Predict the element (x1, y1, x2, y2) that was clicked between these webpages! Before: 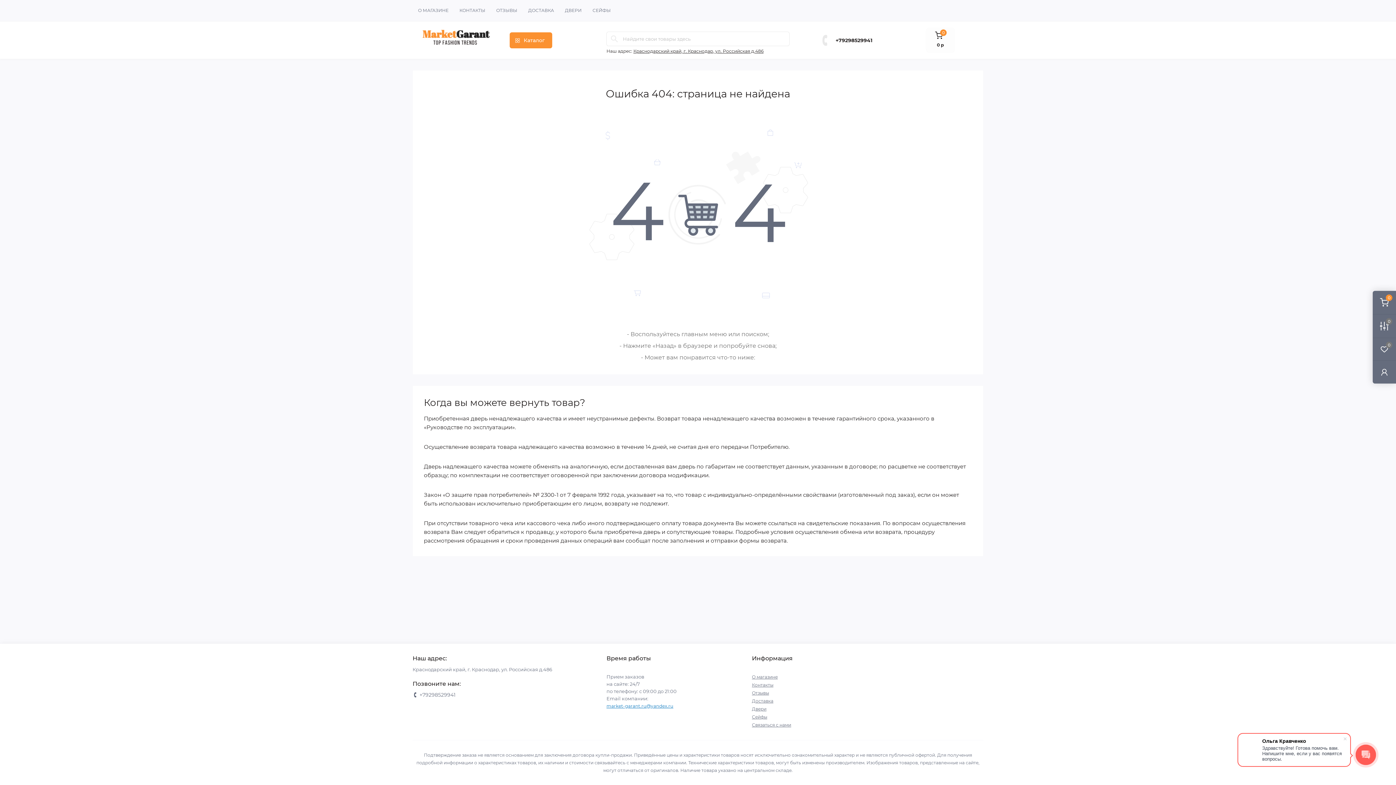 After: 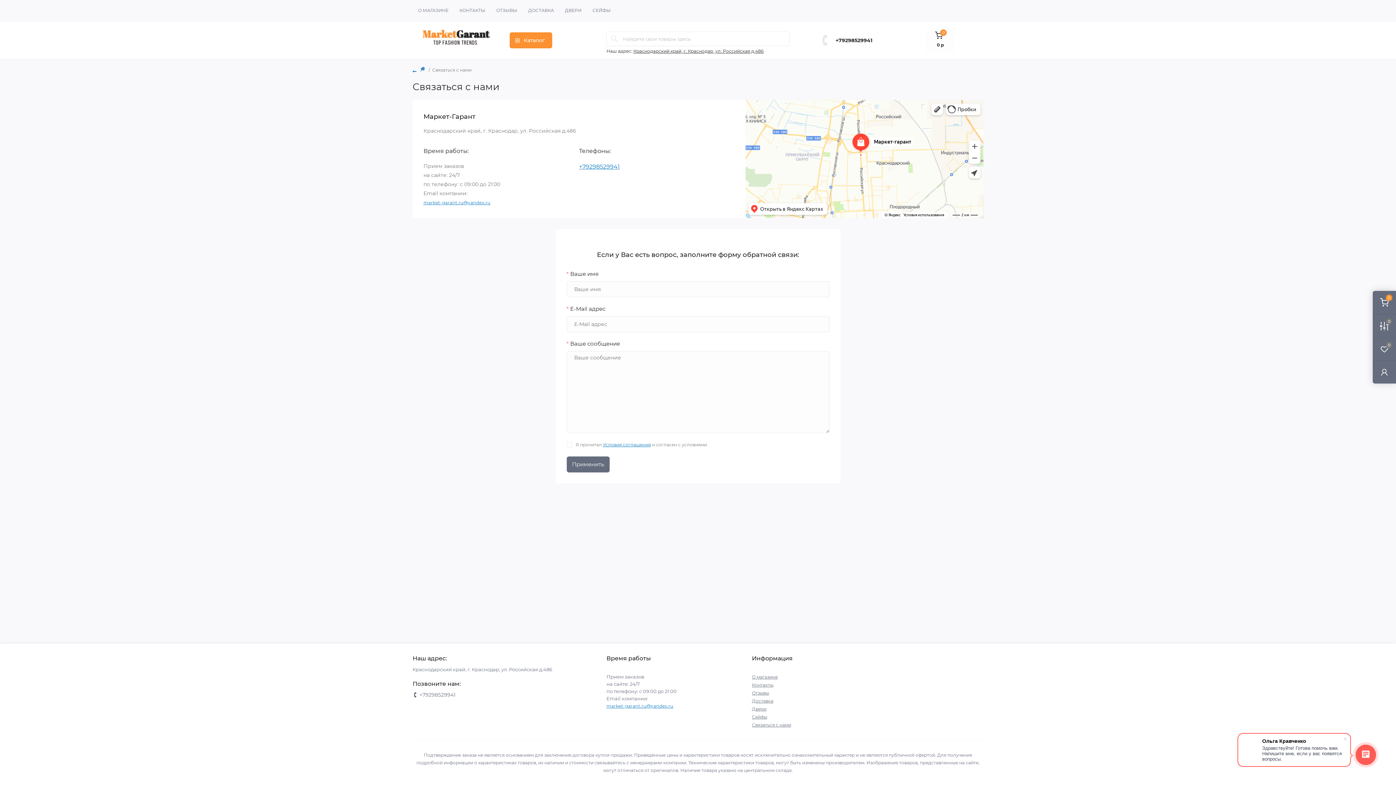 Action: label: Связаться с нами bbox: (752, 722, 791, 728)